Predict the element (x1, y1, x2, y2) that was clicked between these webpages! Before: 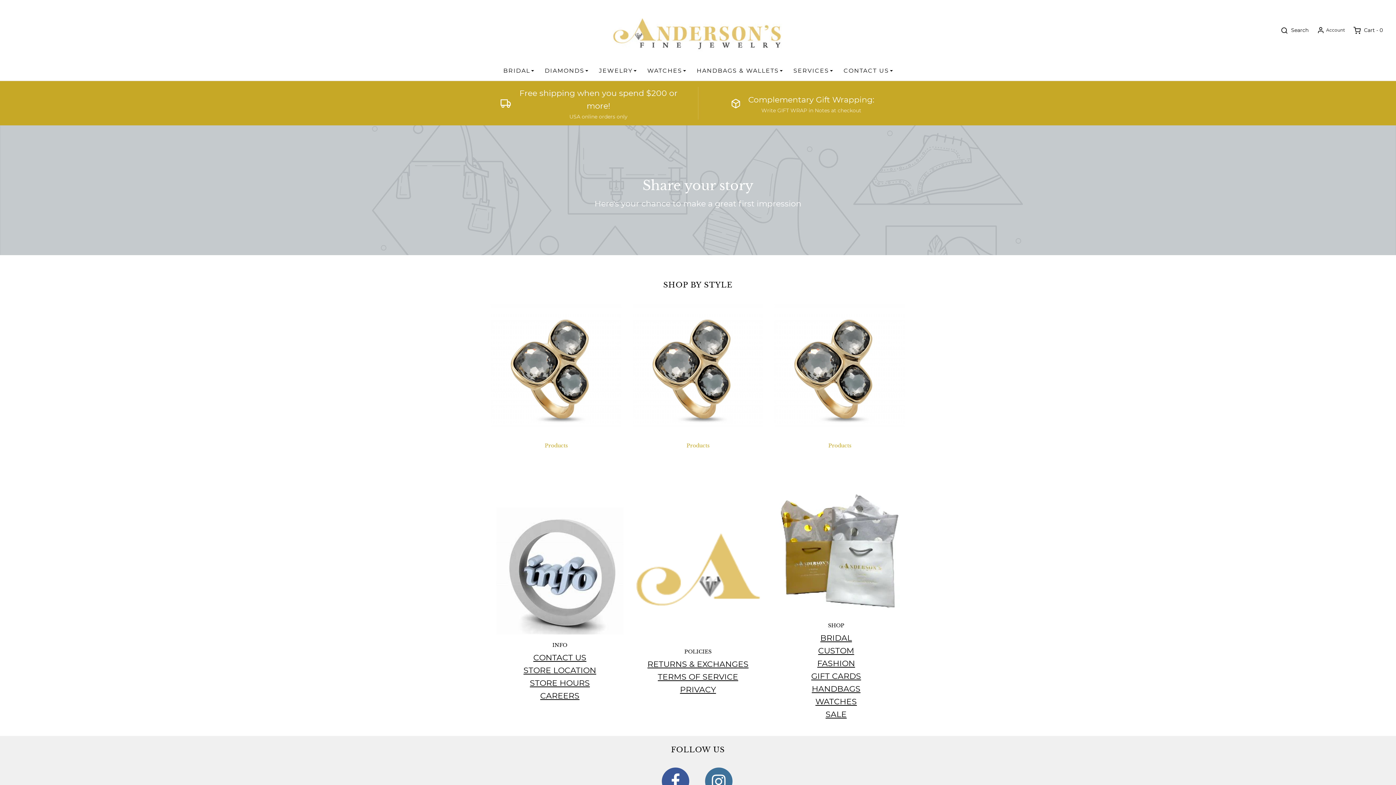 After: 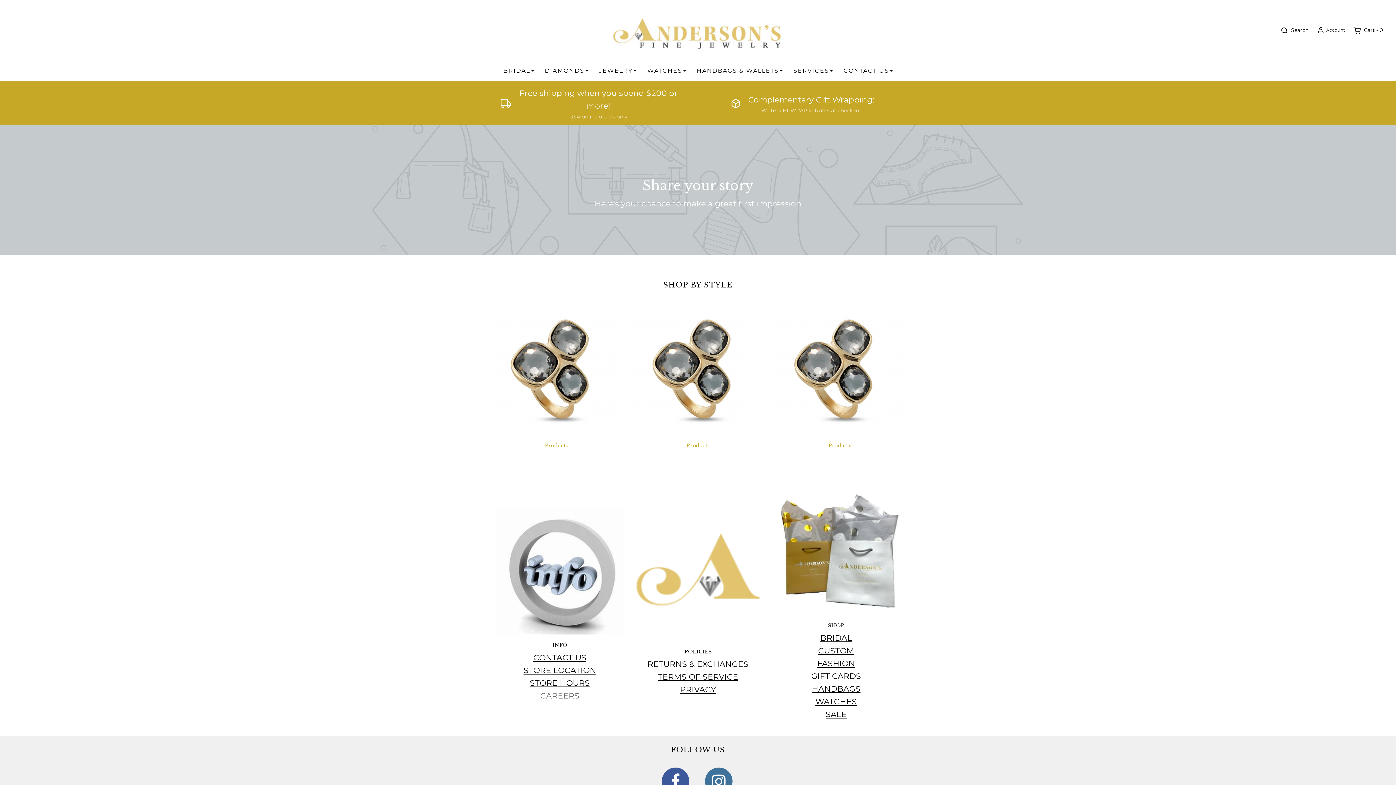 Action: bbox: (540, 691, 579, 701) label: CAREERS